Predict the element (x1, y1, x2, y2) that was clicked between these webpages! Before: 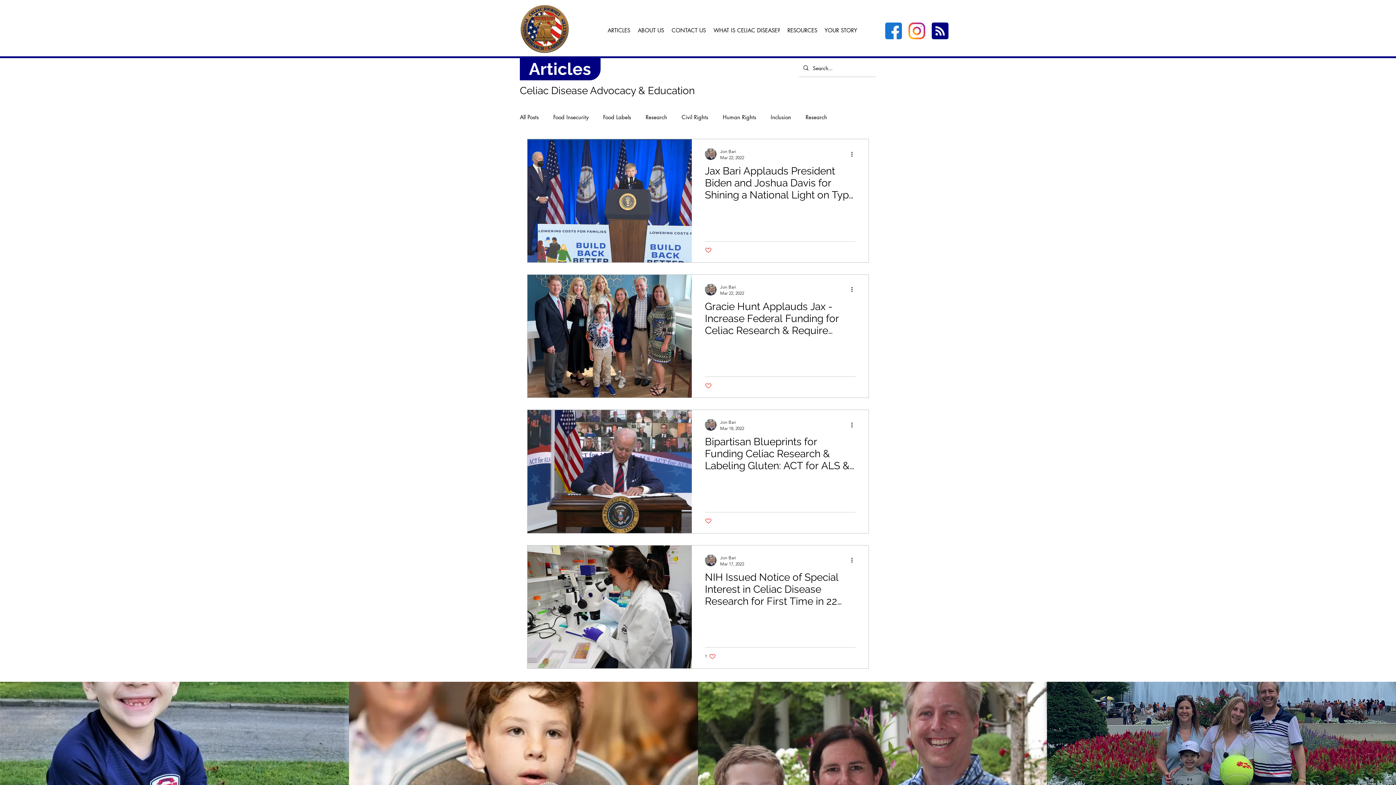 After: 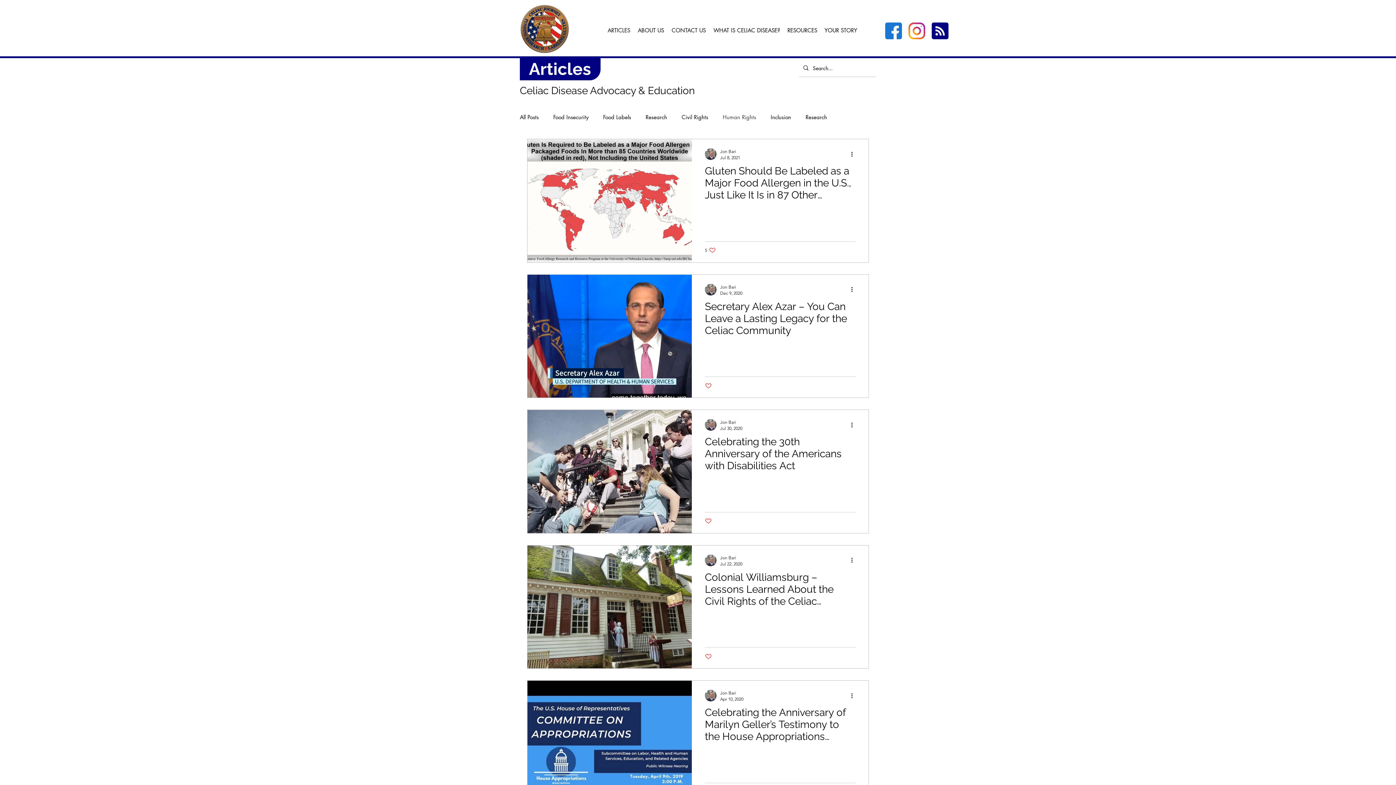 Action: bbox: (722, 113, 756, 120) label: Human Rights